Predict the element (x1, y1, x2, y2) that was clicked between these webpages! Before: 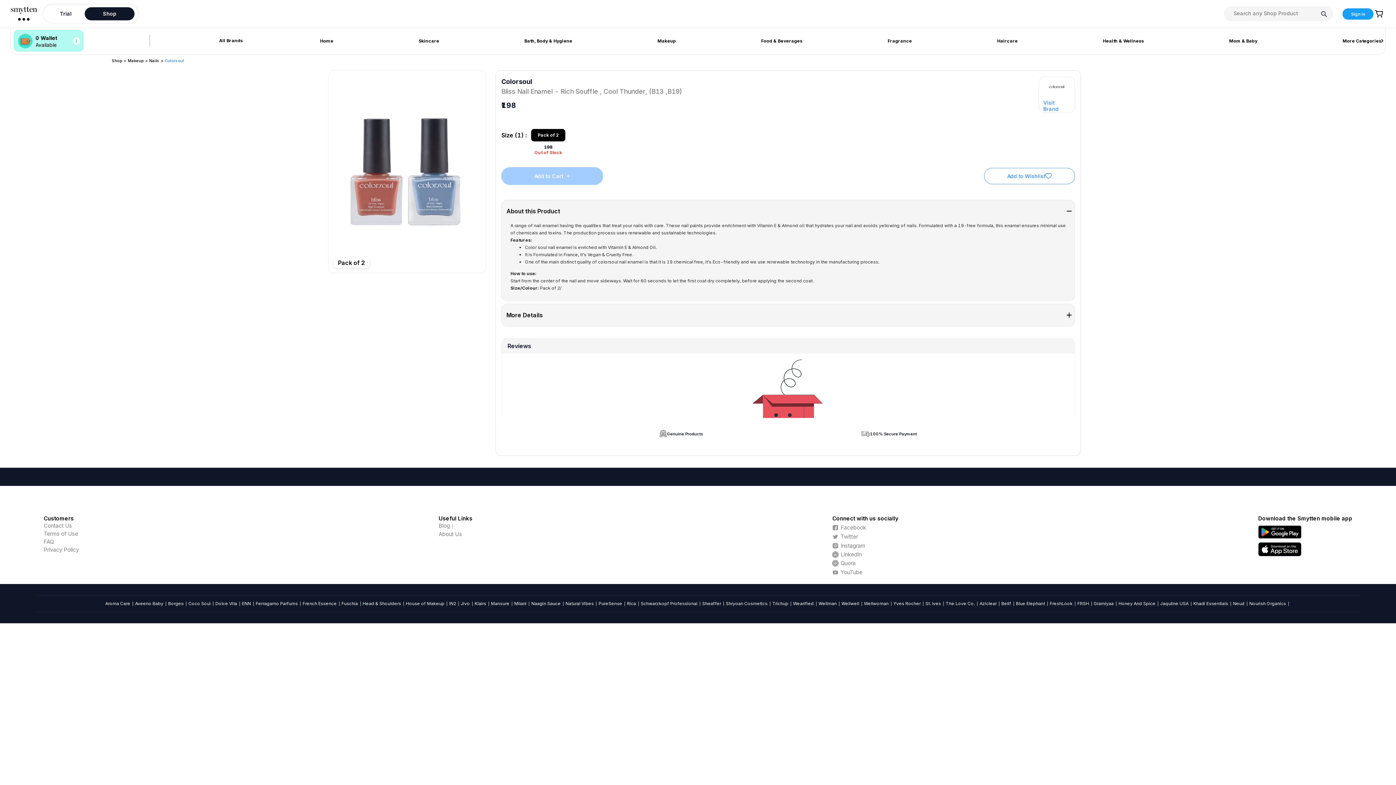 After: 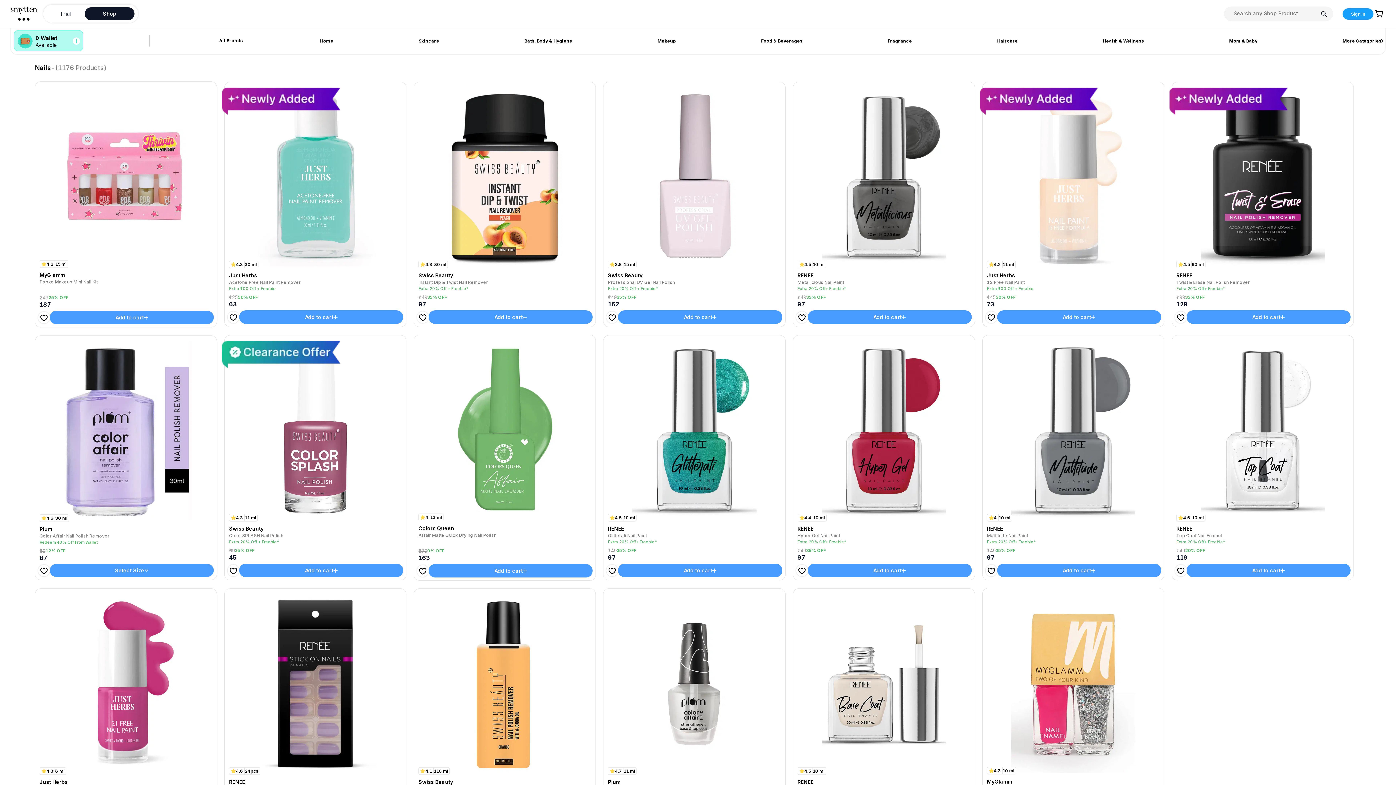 Action: bbox: (149, 58, 159, 63) label: Nails